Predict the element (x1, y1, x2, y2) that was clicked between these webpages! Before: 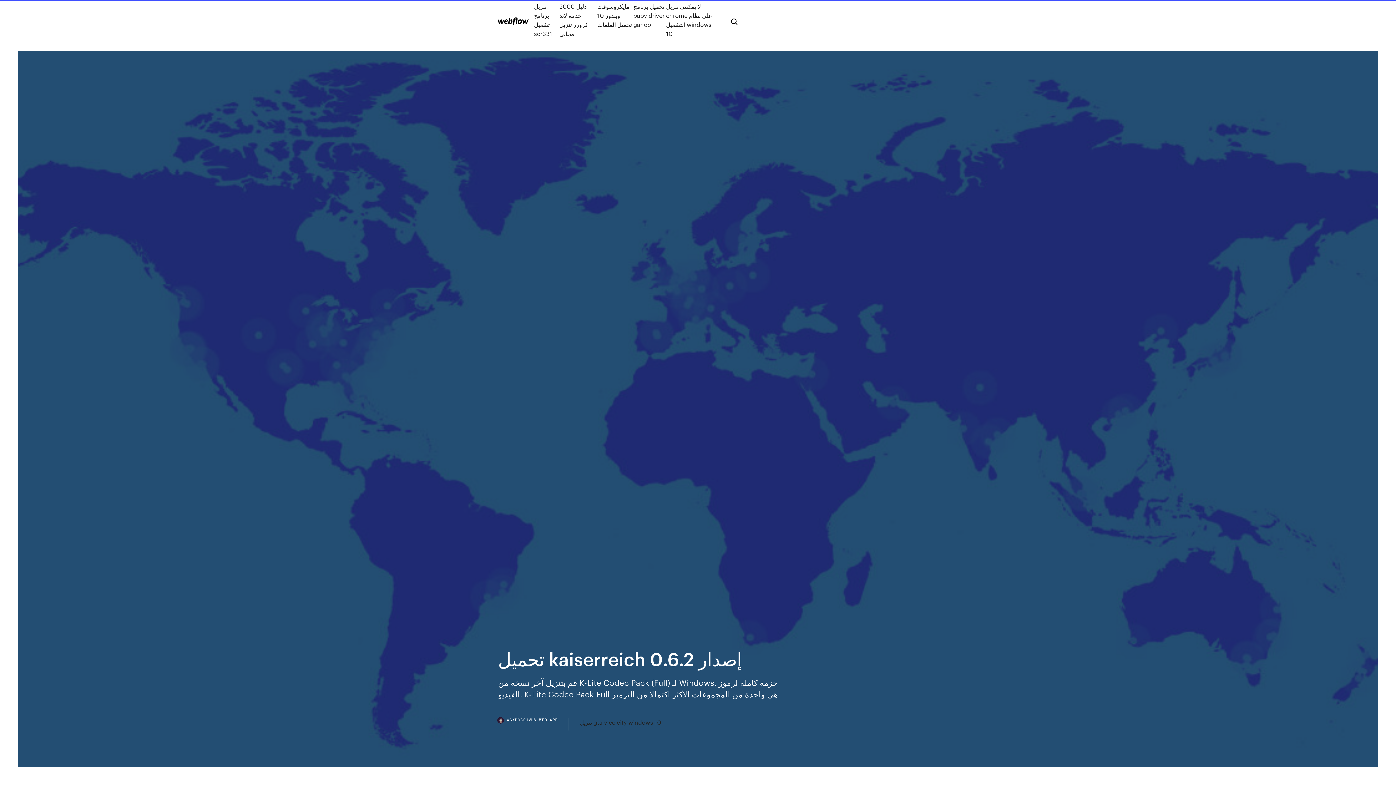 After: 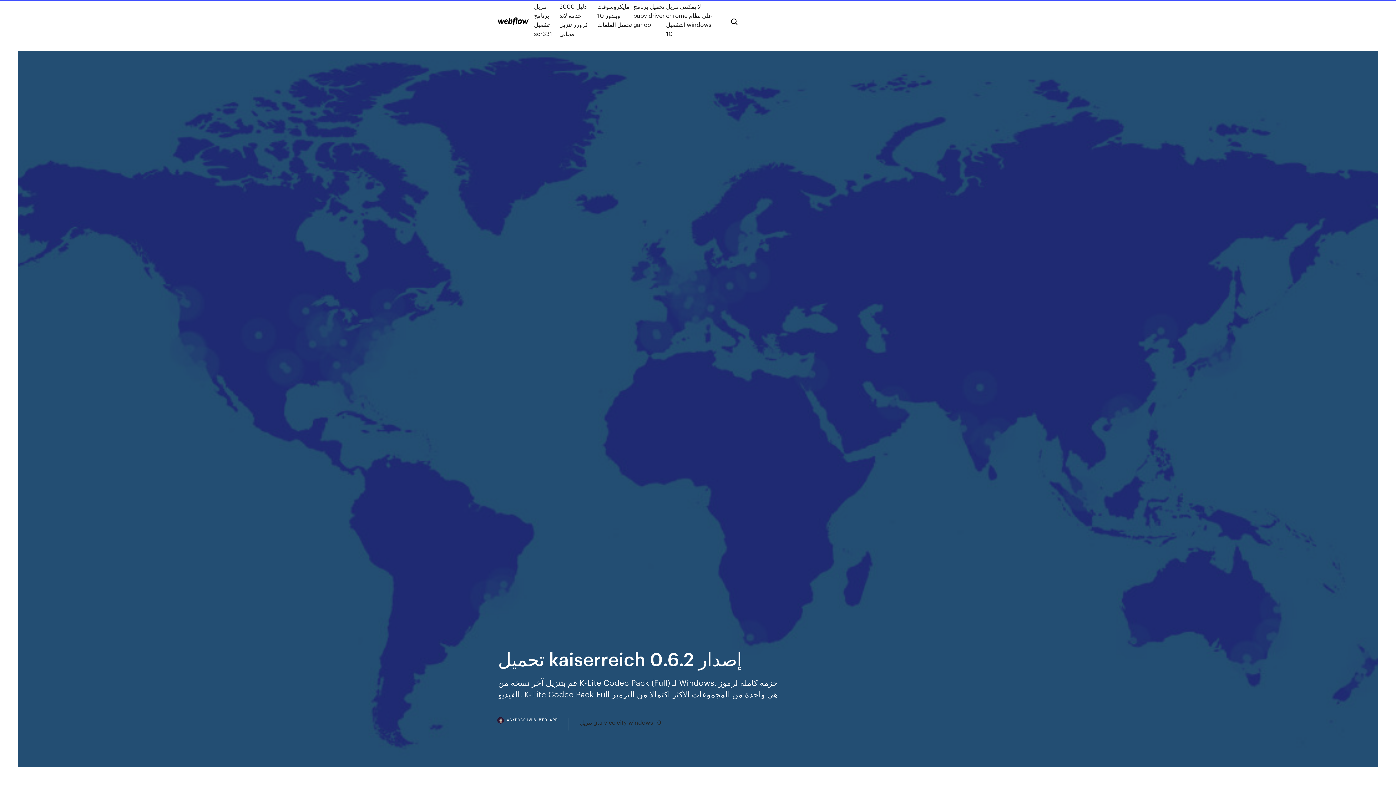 Action: label: ASKDOCSJVUV.WEB.APP bbox: (498, 718, 568, 730)